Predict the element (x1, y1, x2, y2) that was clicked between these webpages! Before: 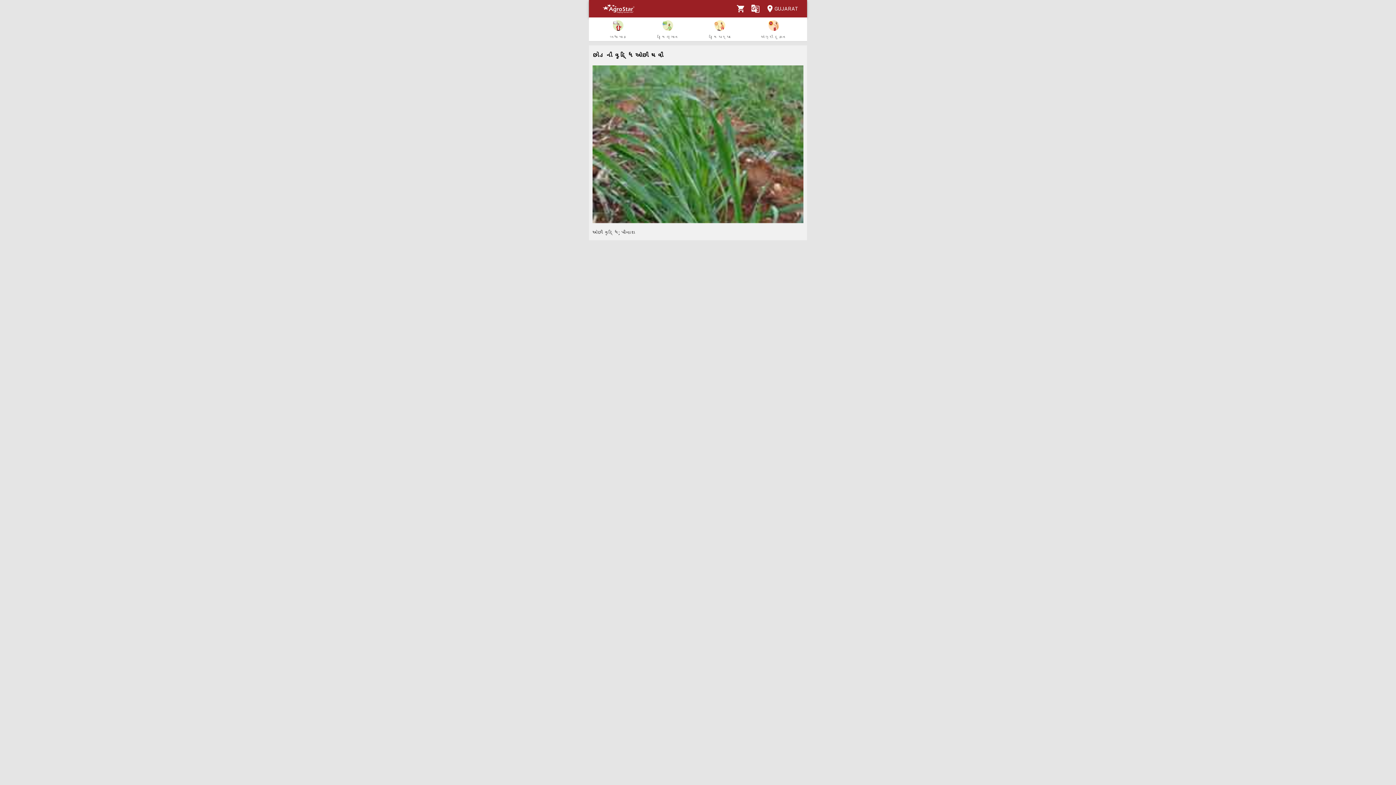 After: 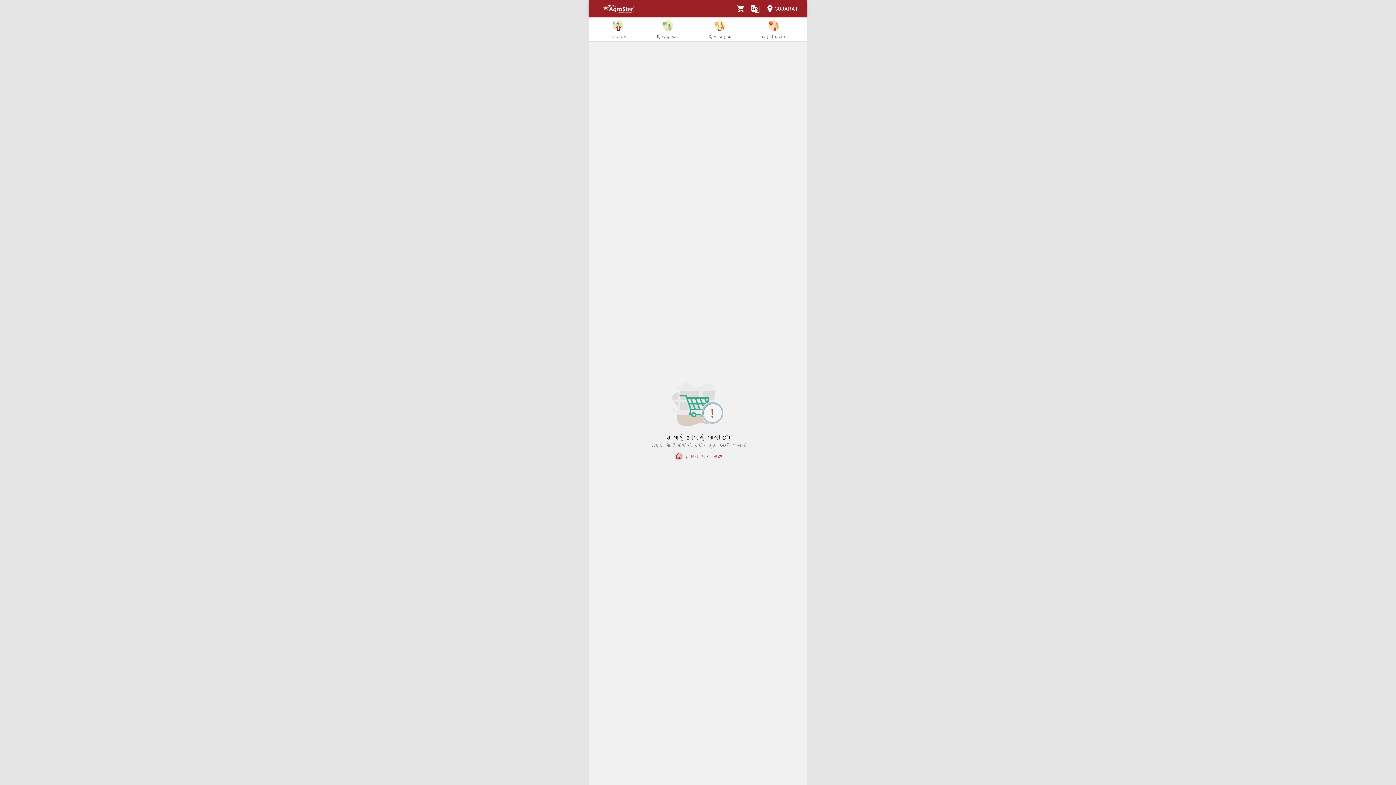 Action: bbox: (733, 1, 748, 16)